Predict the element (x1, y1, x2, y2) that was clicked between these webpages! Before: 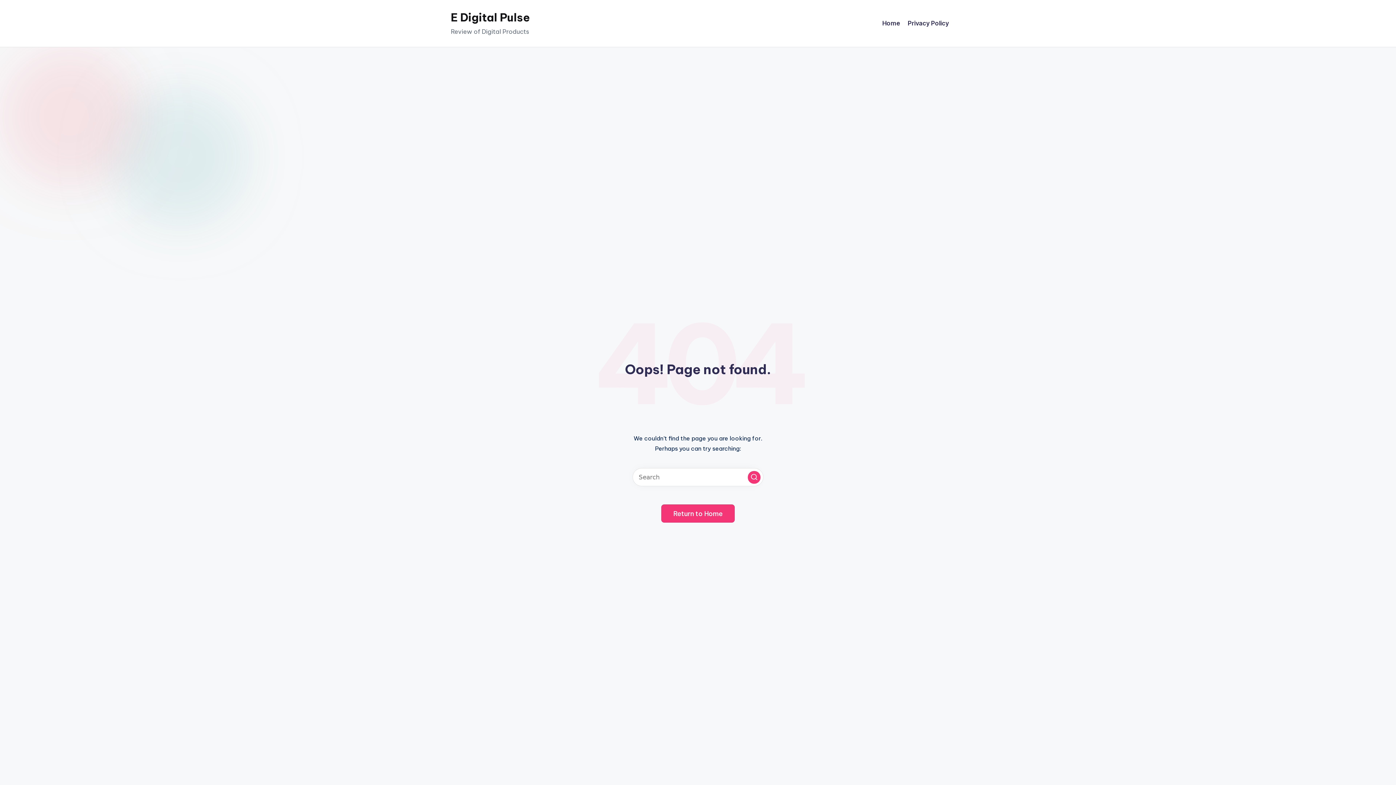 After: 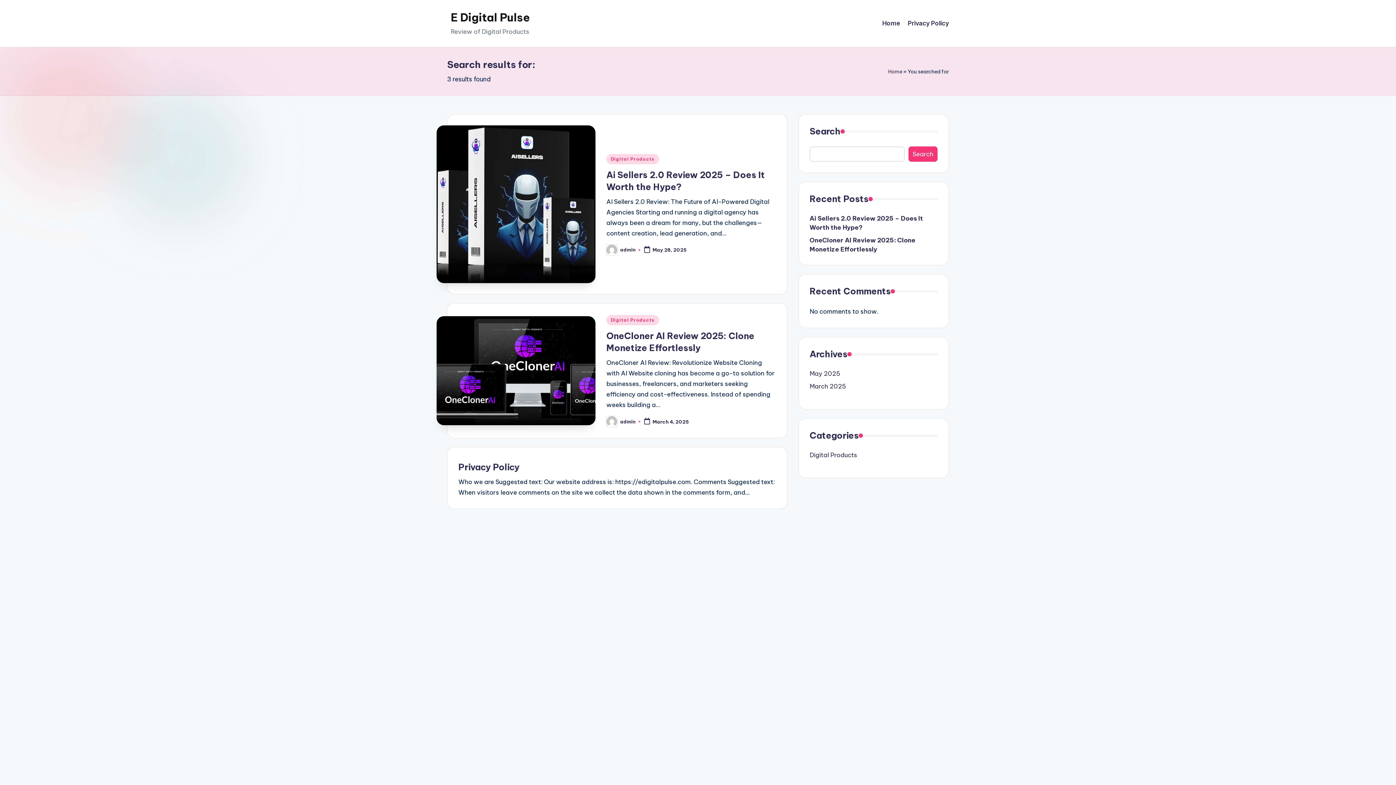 Action: label: Search bbox: (748, 471, 760, 483)